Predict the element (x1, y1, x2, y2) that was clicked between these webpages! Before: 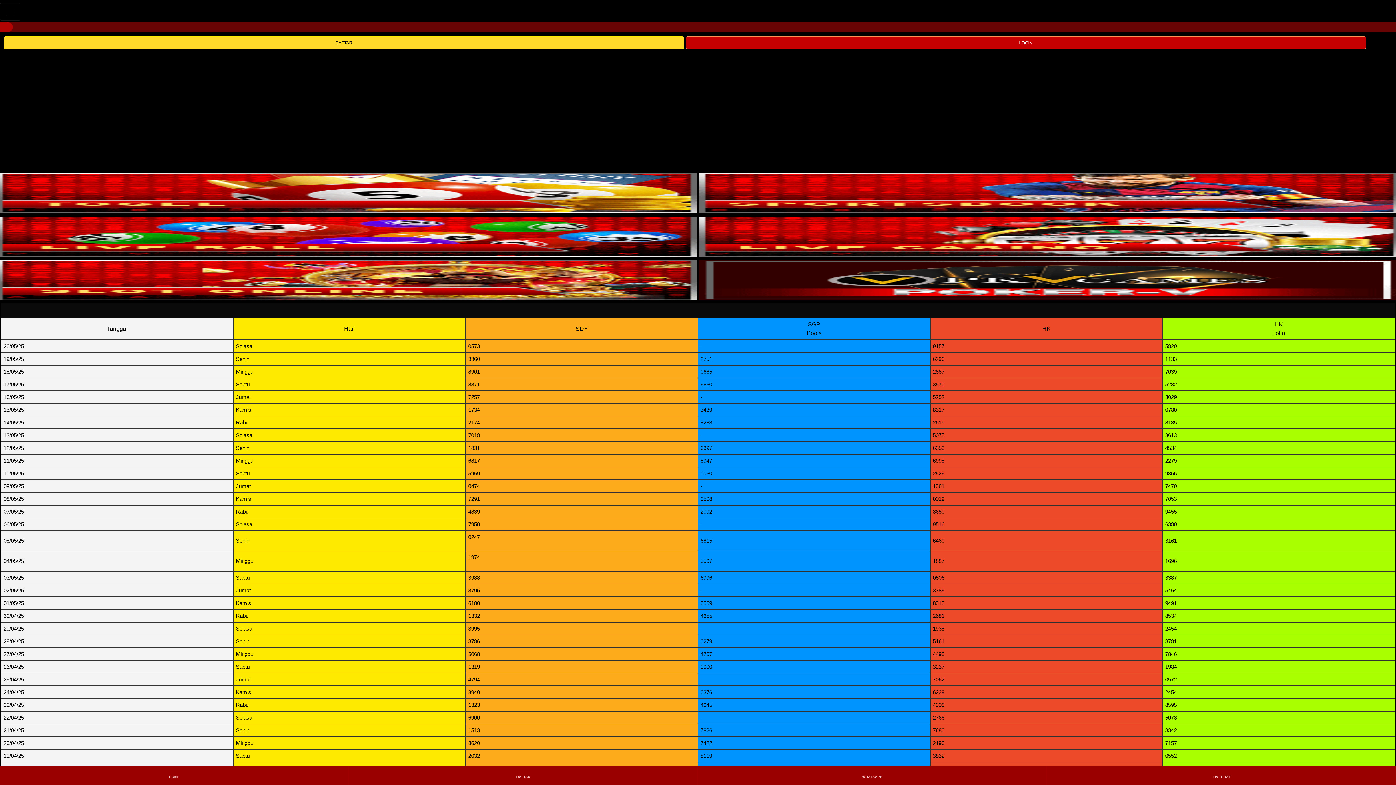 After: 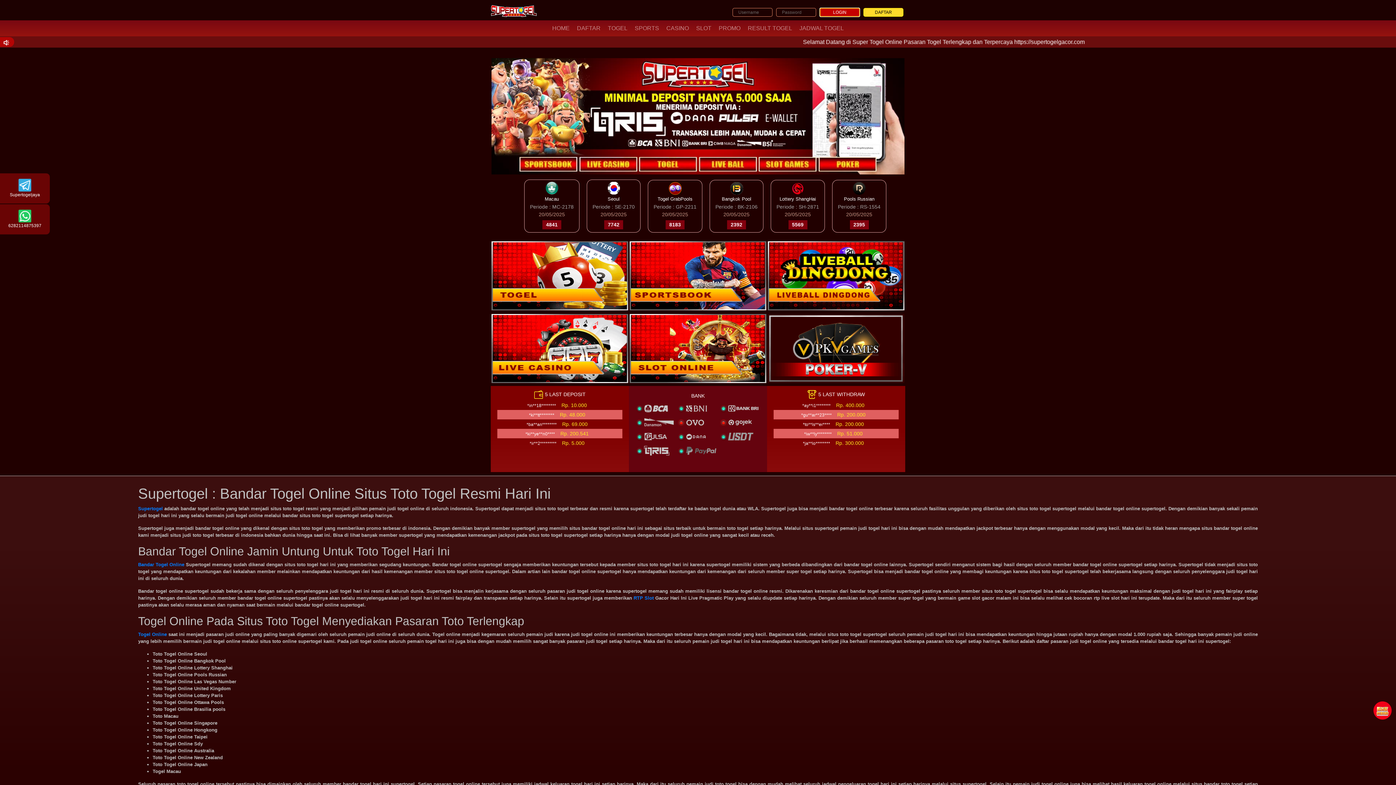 Action: label: HOME bbox: (0, 766, 348, 784)